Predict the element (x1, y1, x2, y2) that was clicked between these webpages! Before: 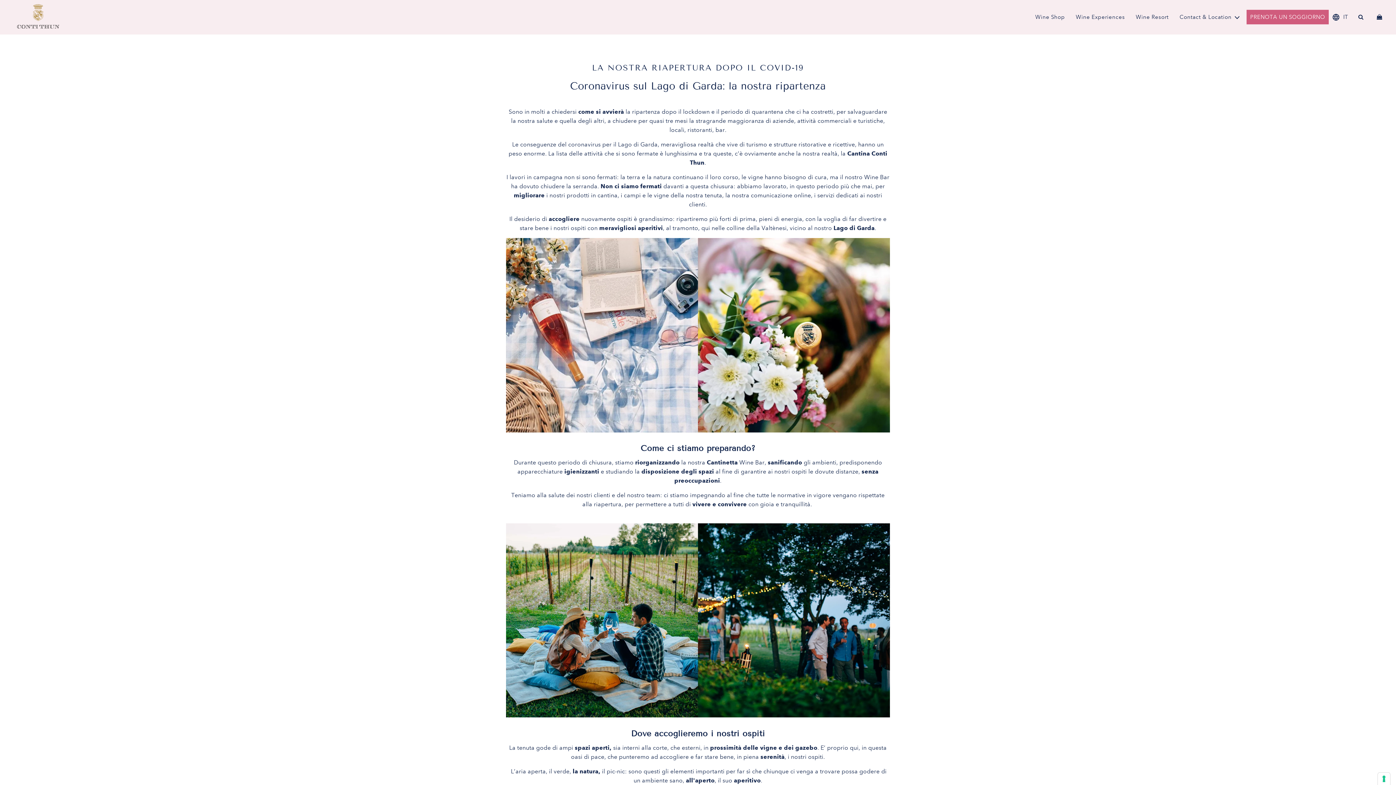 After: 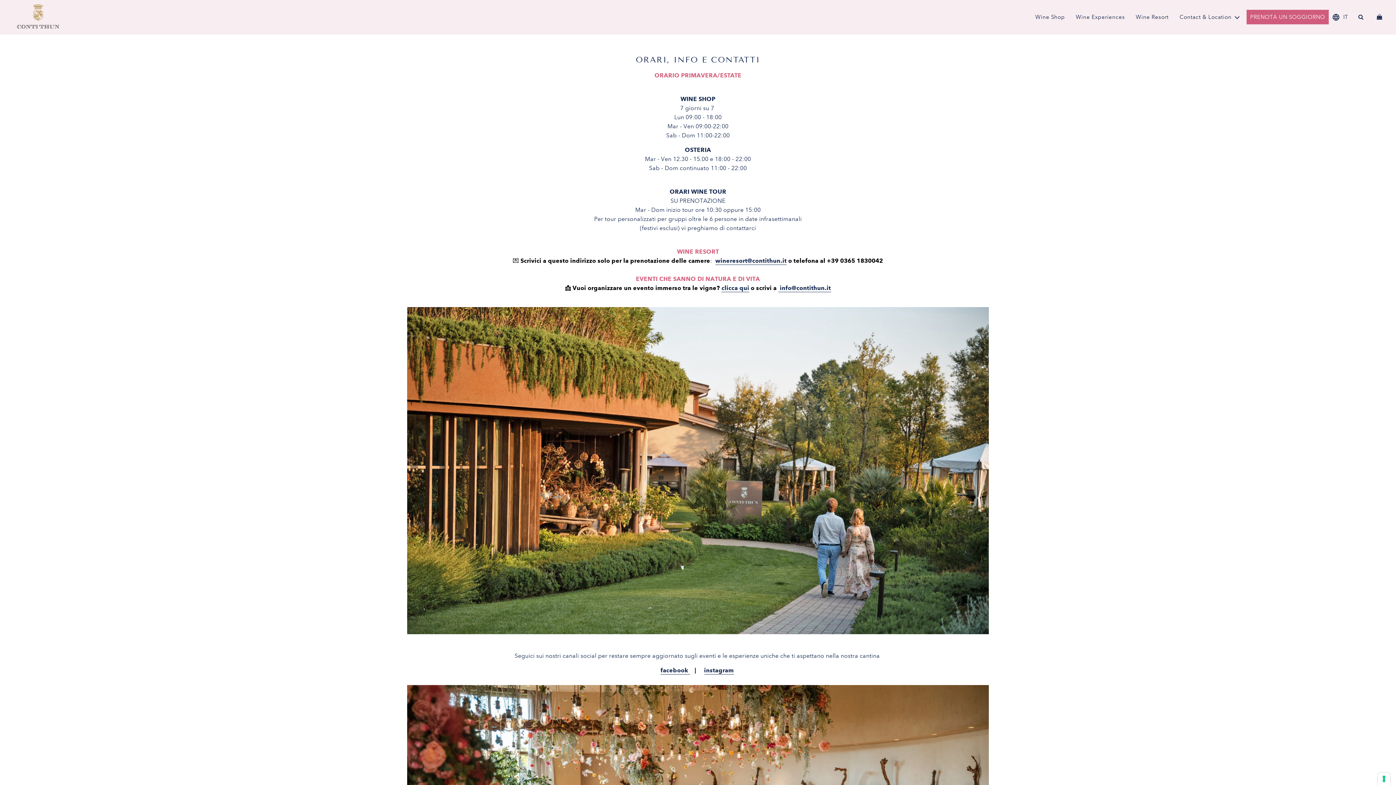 Action: bbox: (1174, 7, 1246, 27) label: Contact & Location